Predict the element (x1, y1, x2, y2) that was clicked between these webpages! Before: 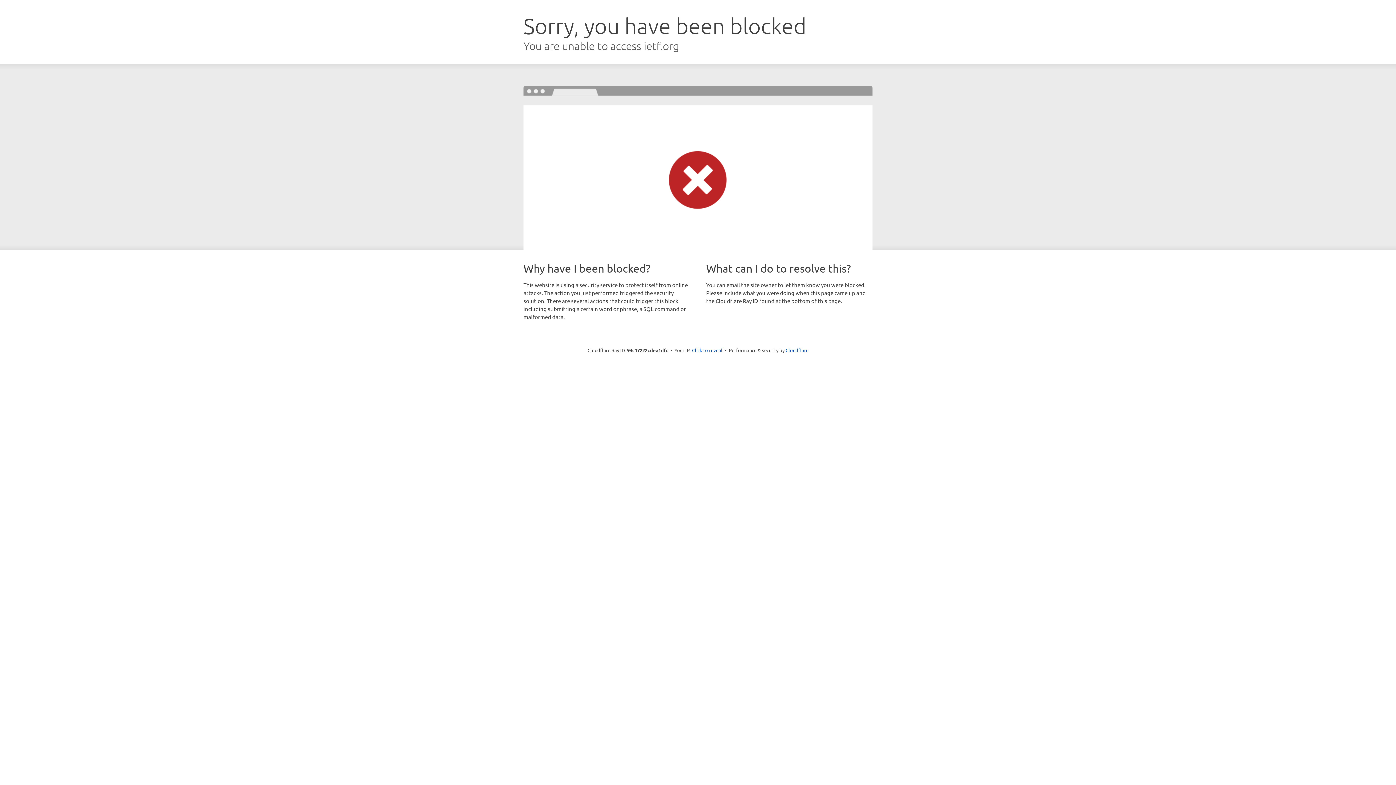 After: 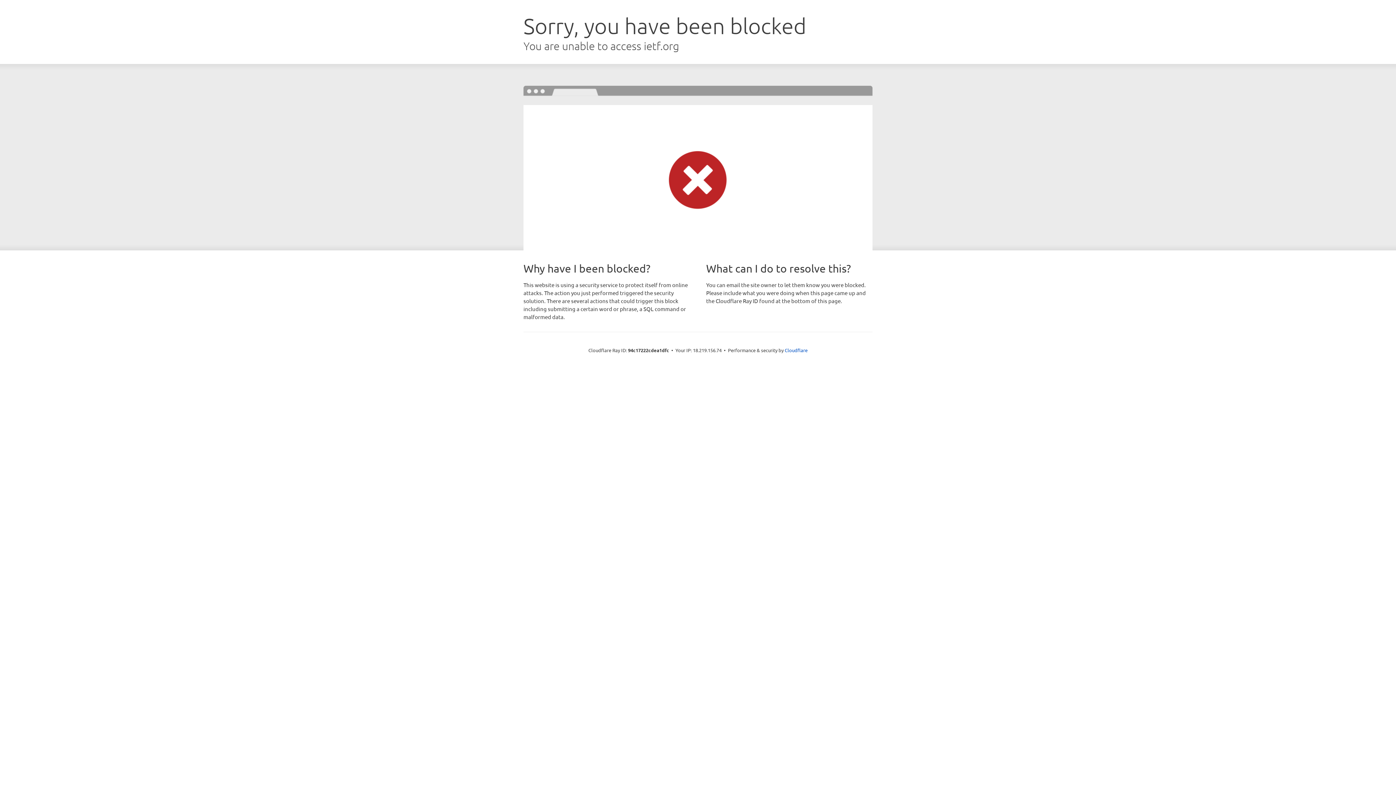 Action: label: Click to reveal bbox: (692, 346, 722, 353)